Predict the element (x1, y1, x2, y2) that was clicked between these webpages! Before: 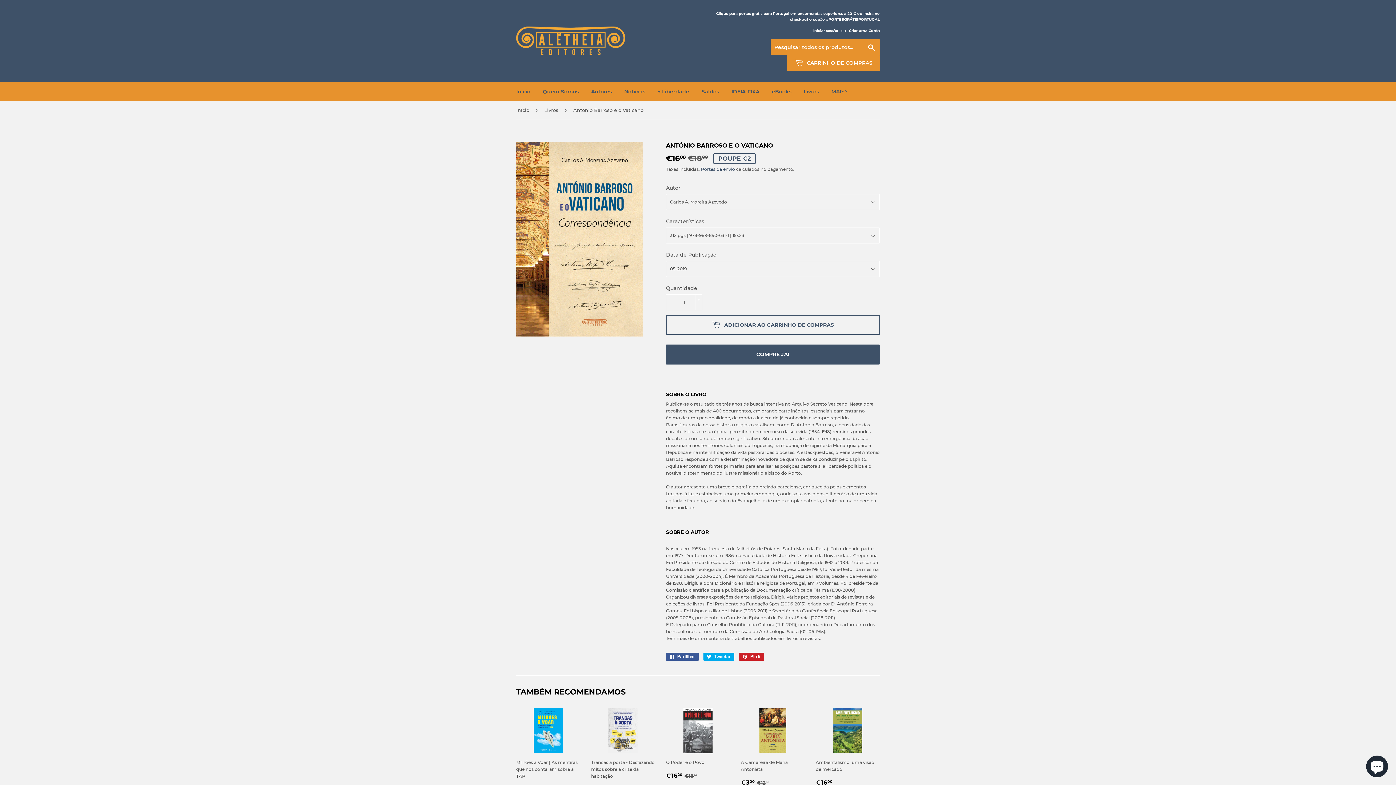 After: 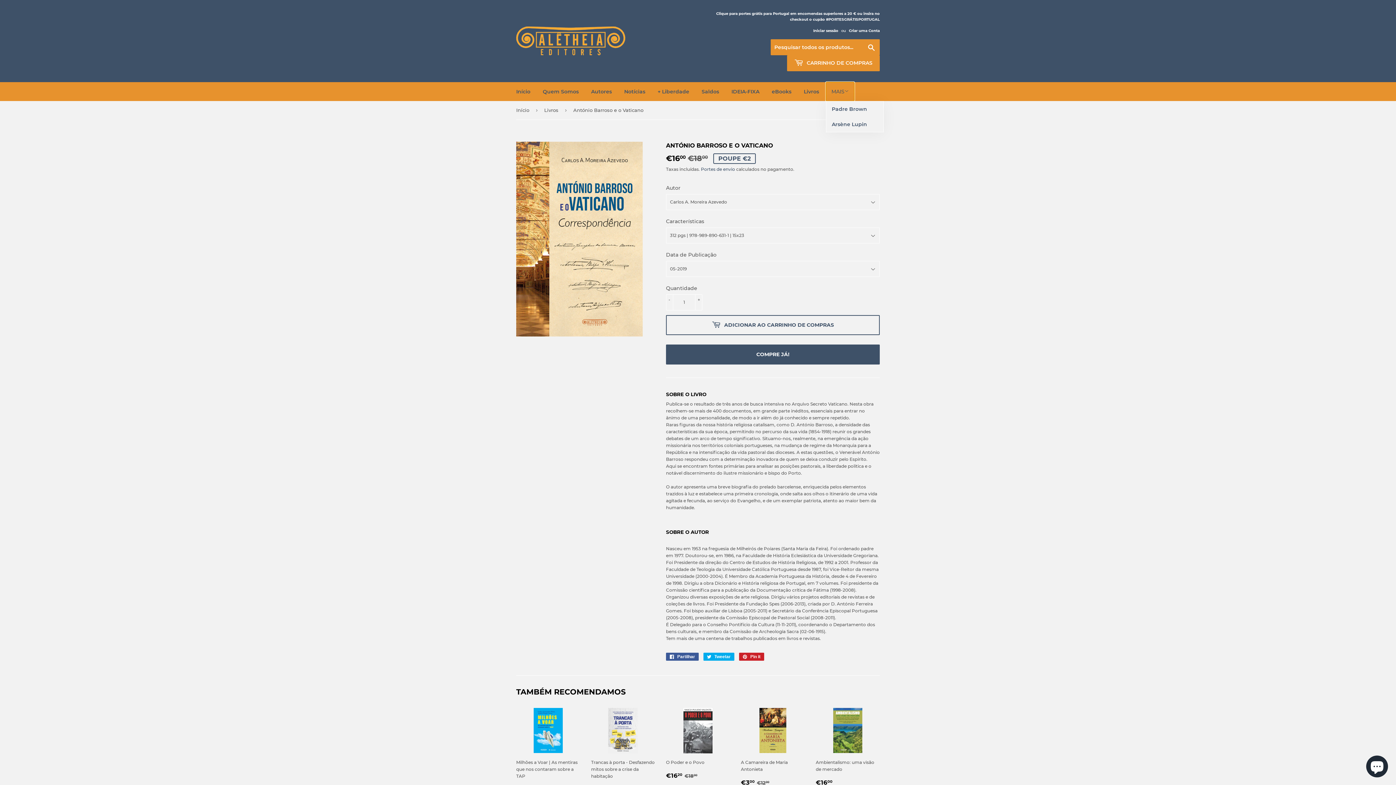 Action: bbox: (826, 82, 854, 101) label: MAIS